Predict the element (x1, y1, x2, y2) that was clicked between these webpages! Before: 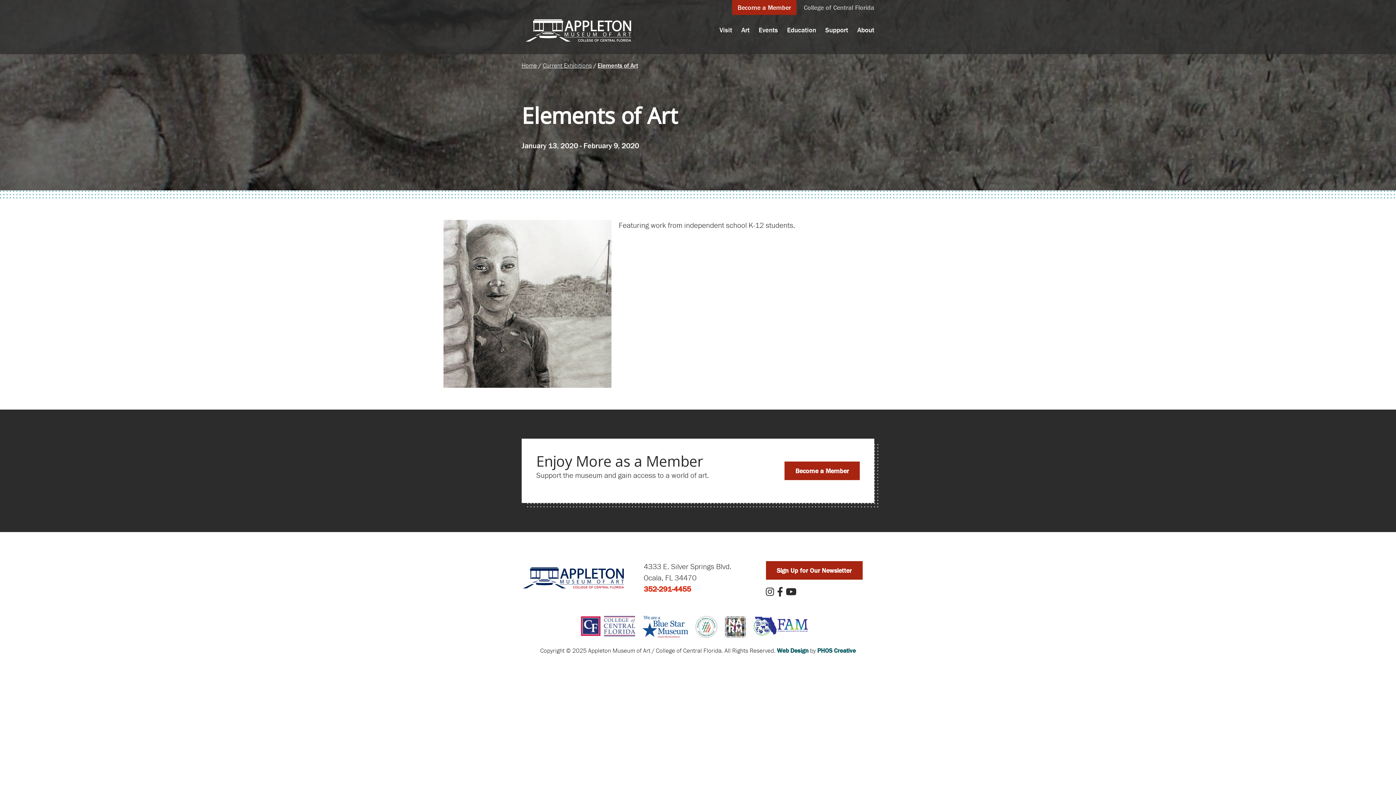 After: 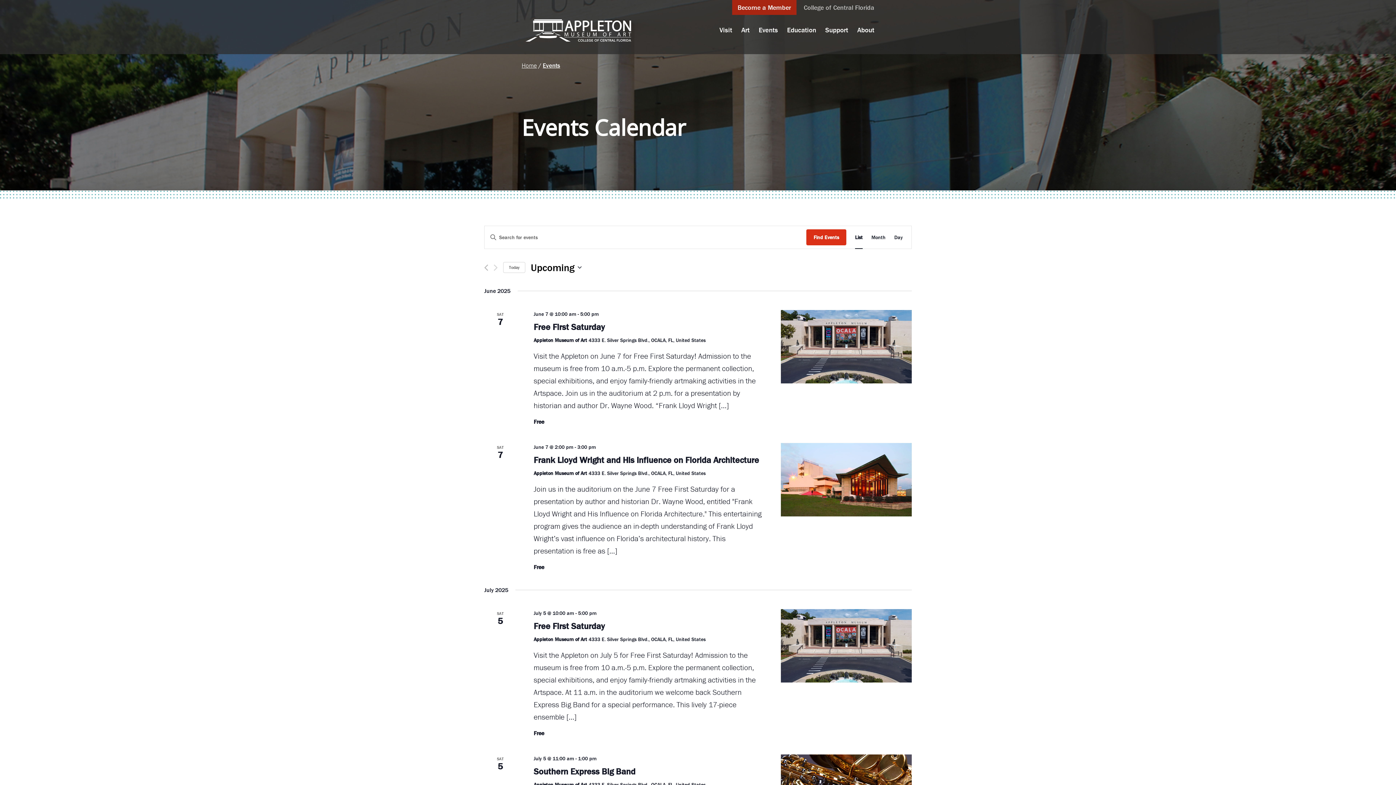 Action: label: Events bbox: (758, 24, 778, 36)